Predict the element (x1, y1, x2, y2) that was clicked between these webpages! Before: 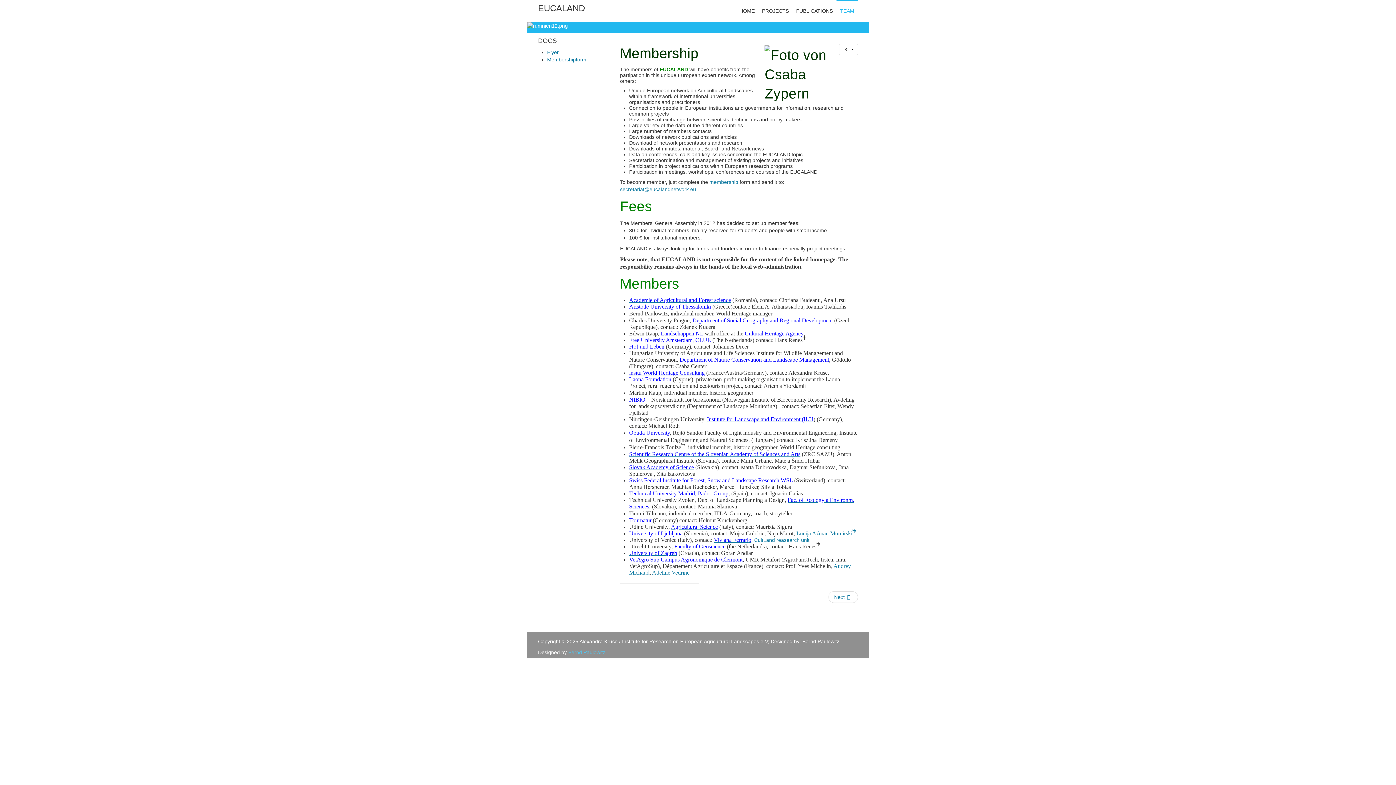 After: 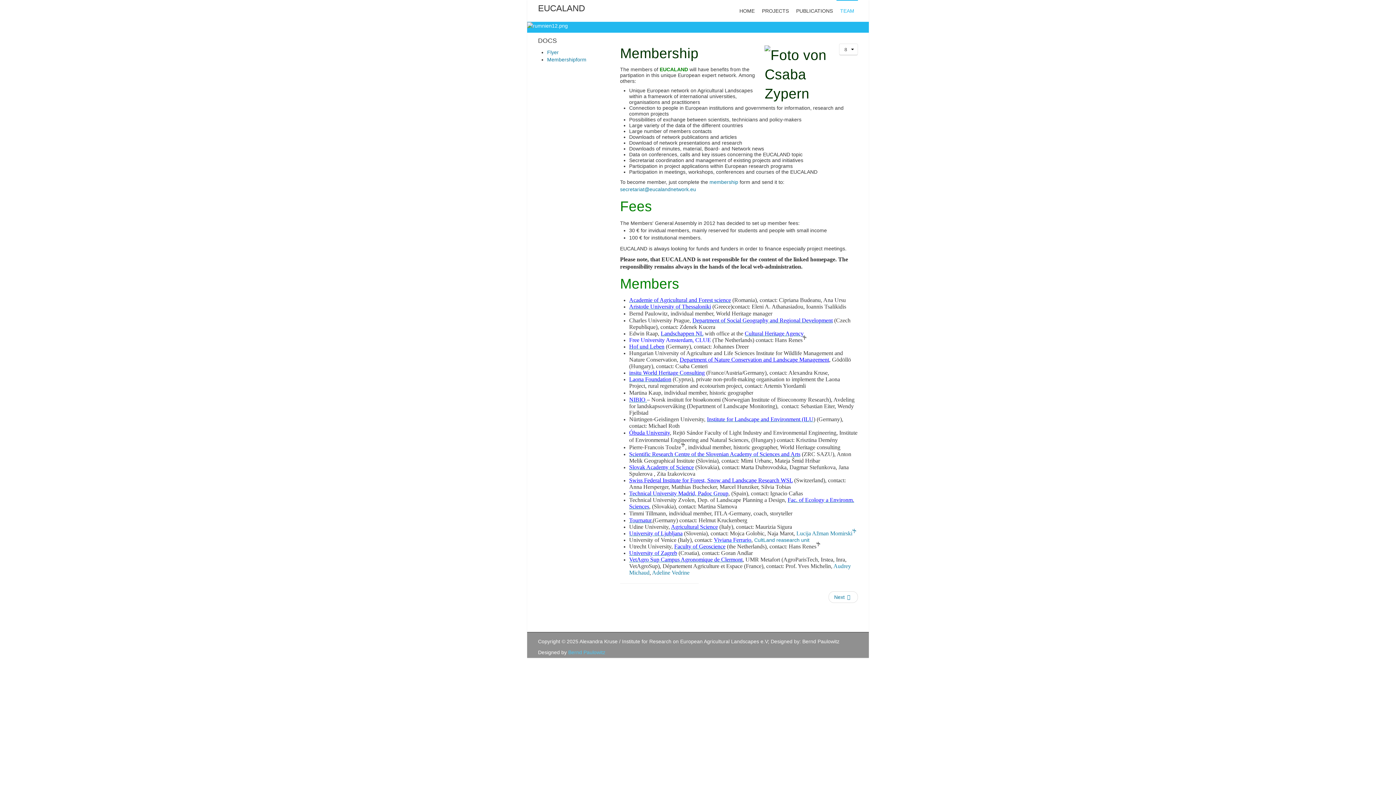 Action: bbox: (714, 537, 751, 543) label: Viviana Ferrario